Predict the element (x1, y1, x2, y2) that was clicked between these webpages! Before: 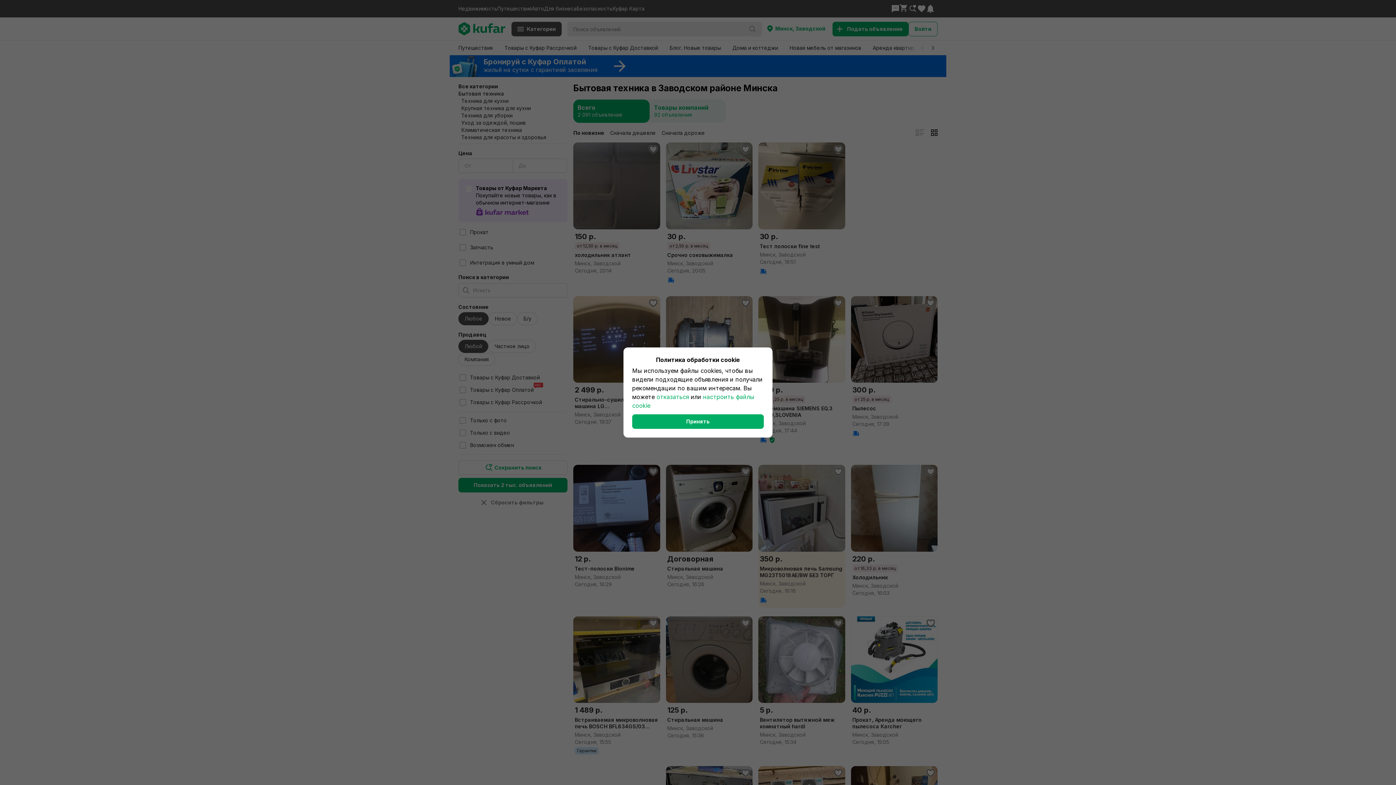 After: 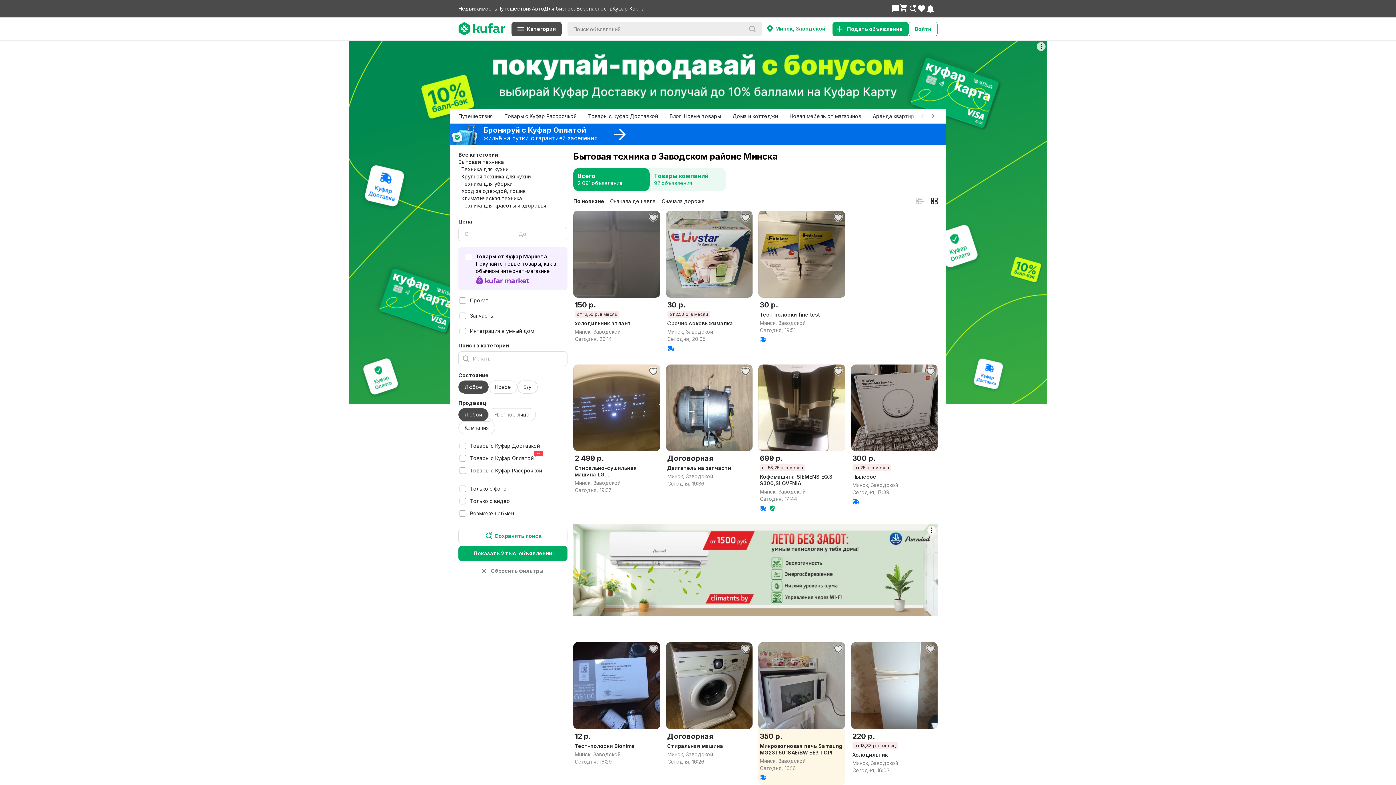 Action: bbox: (632, 414, 764, 429) label: Принять